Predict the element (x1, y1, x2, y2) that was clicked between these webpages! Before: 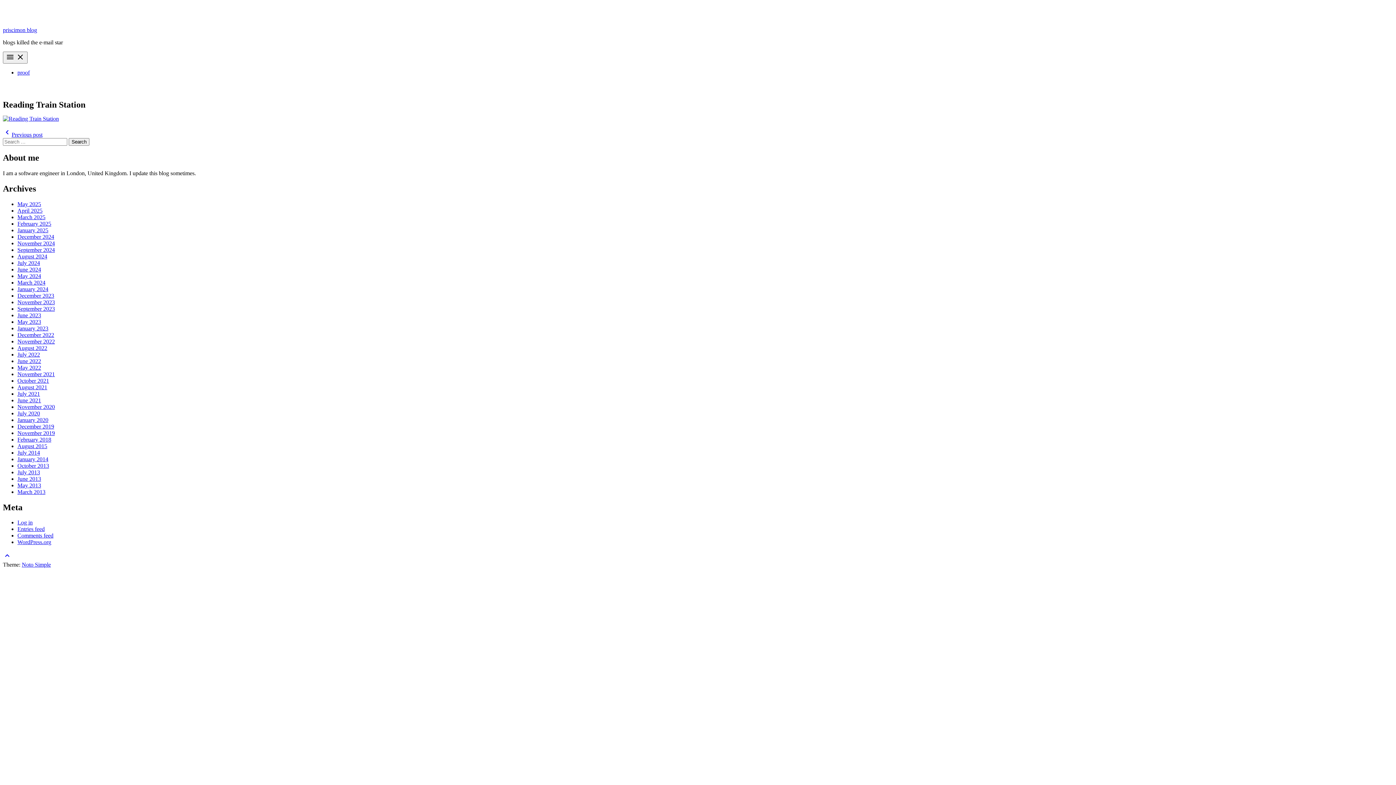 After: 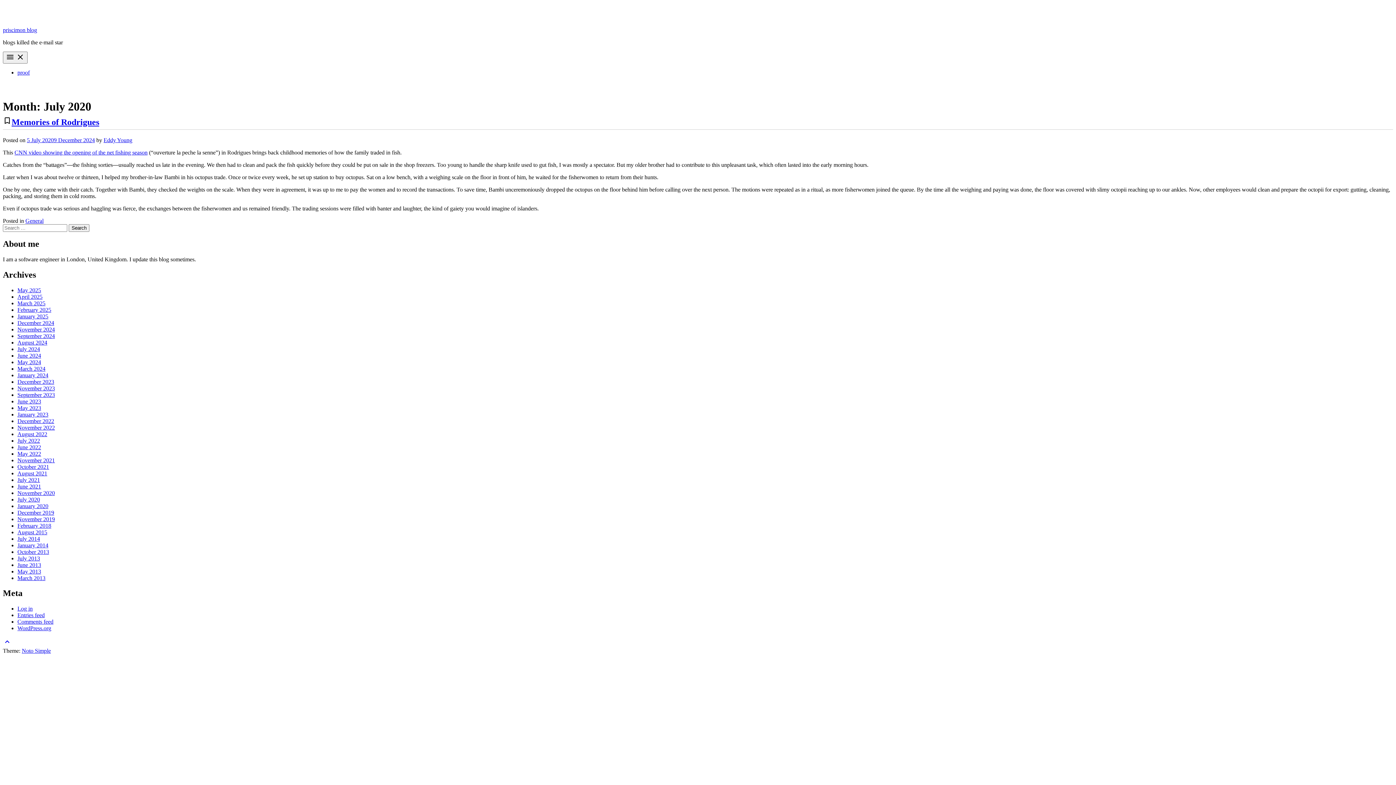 Action: label: July 2020 bbox: (17, 410, 40, 416)